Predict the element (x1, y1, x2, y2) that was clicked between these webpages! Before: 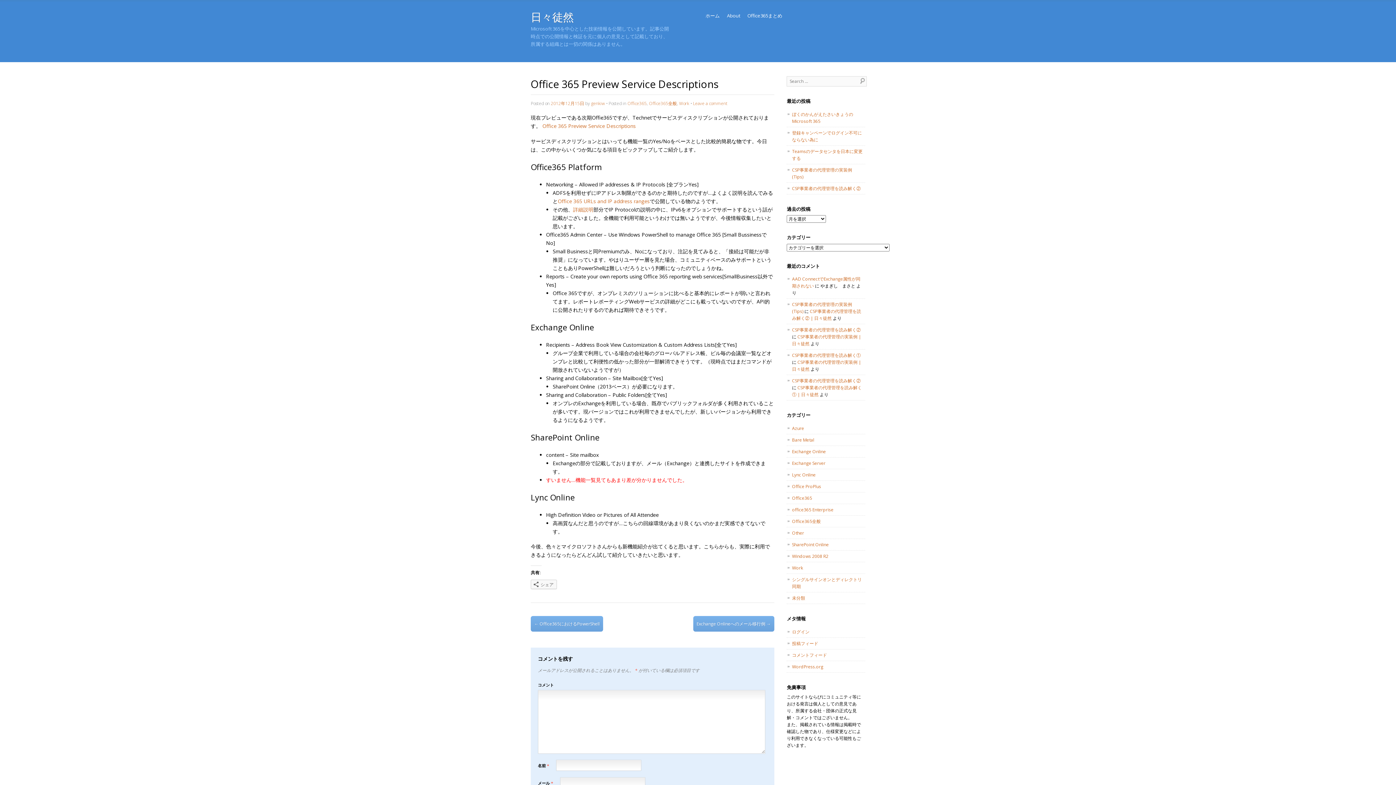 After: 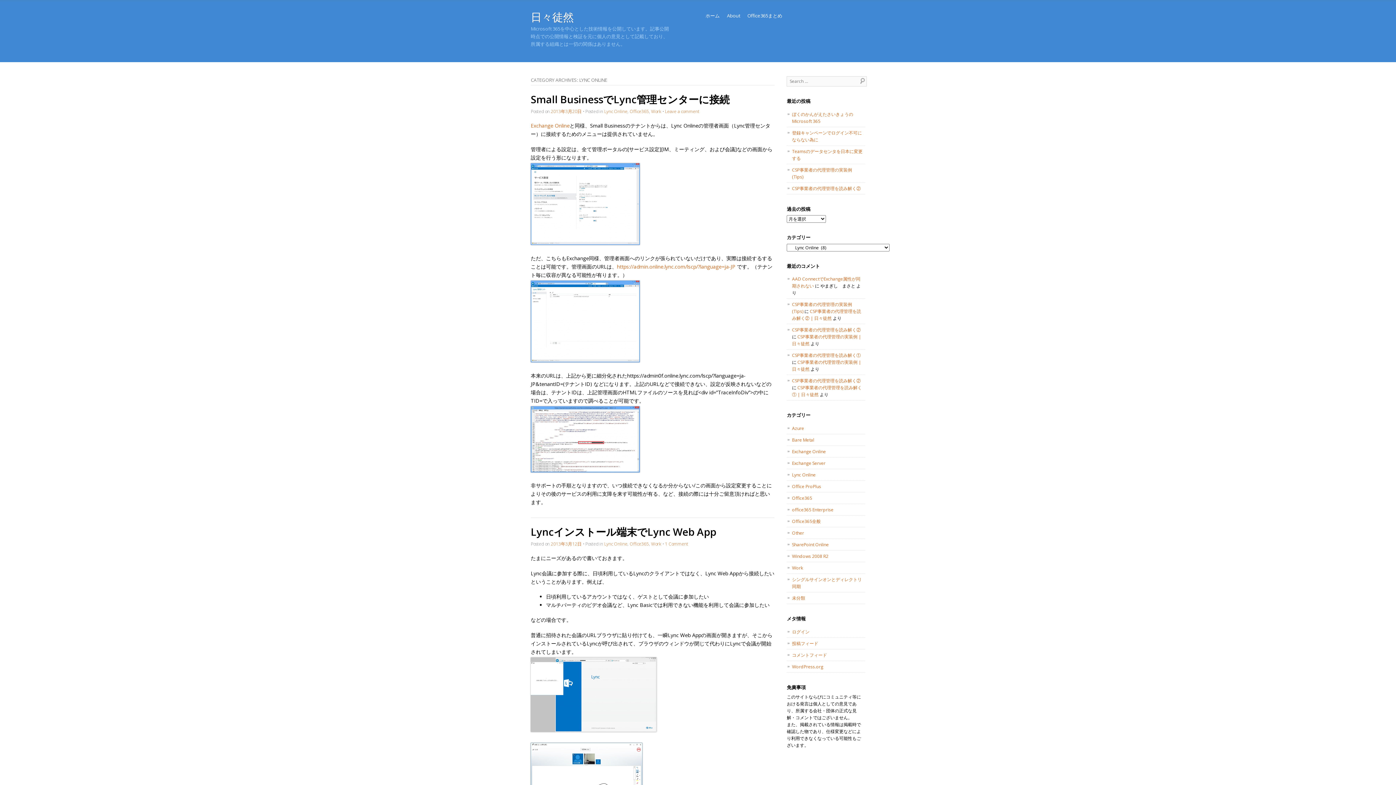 Action: bbox: (792, 472, 815, 478) label: Lync Online